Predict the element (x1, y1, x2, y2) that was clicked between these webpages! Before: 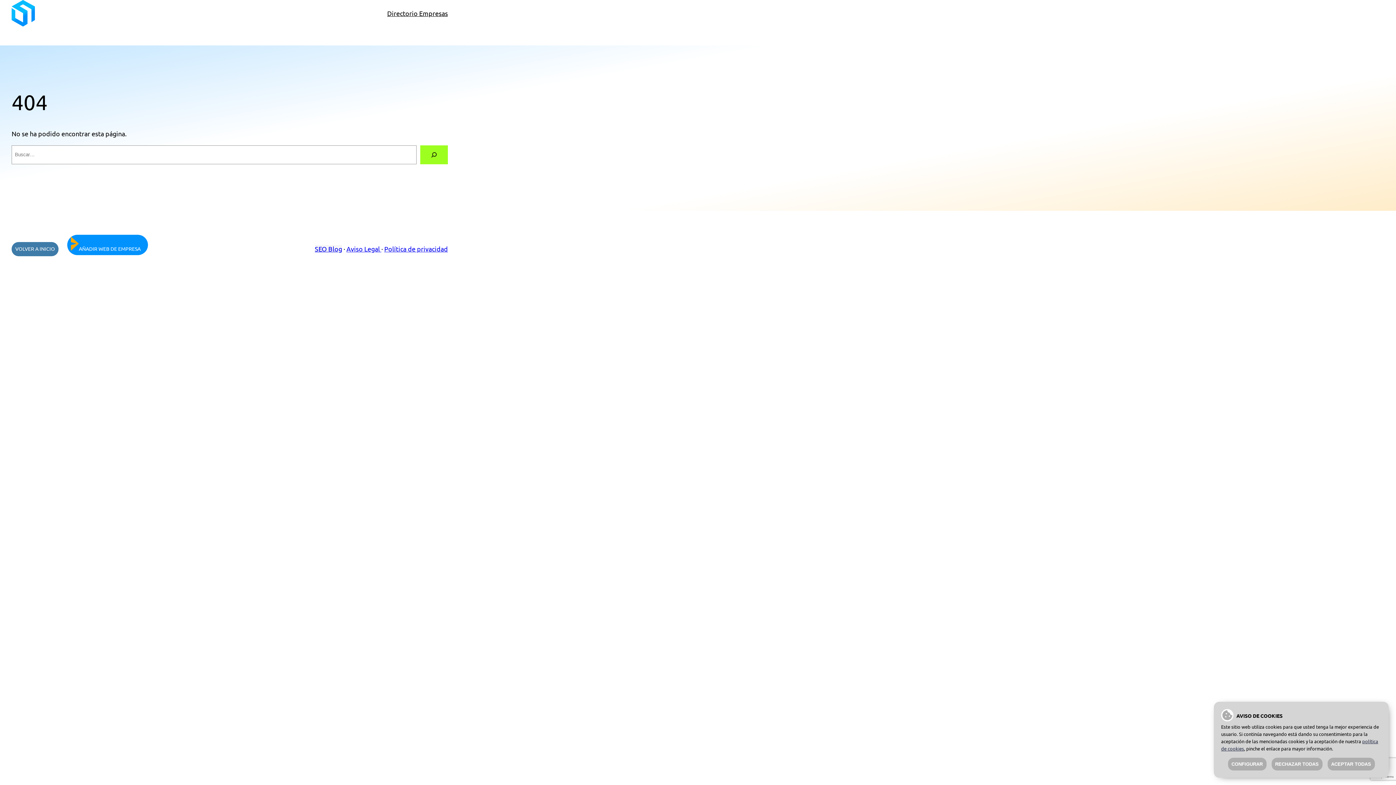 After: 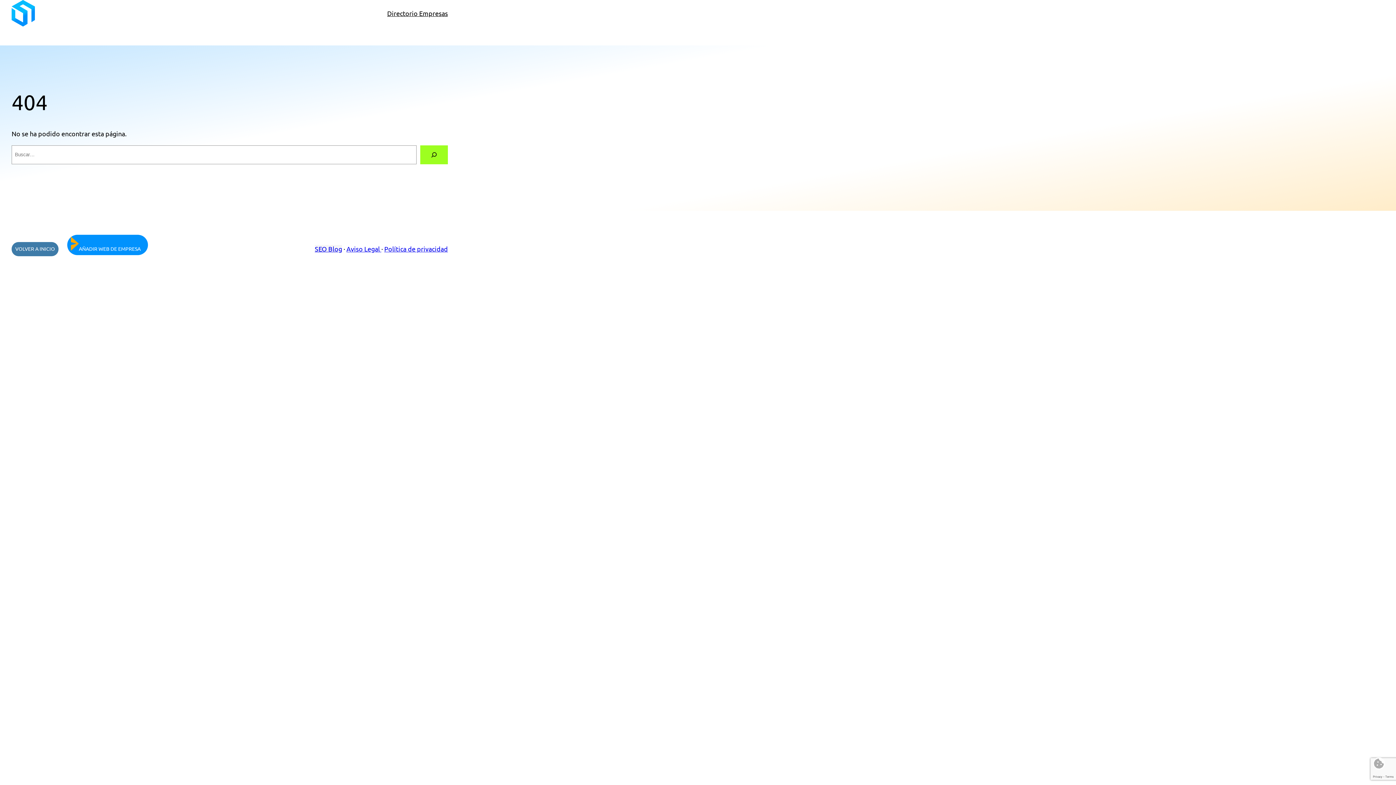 Action: label: RECHAZAR TODAS bbox: (1271, 758, 1322, 770)